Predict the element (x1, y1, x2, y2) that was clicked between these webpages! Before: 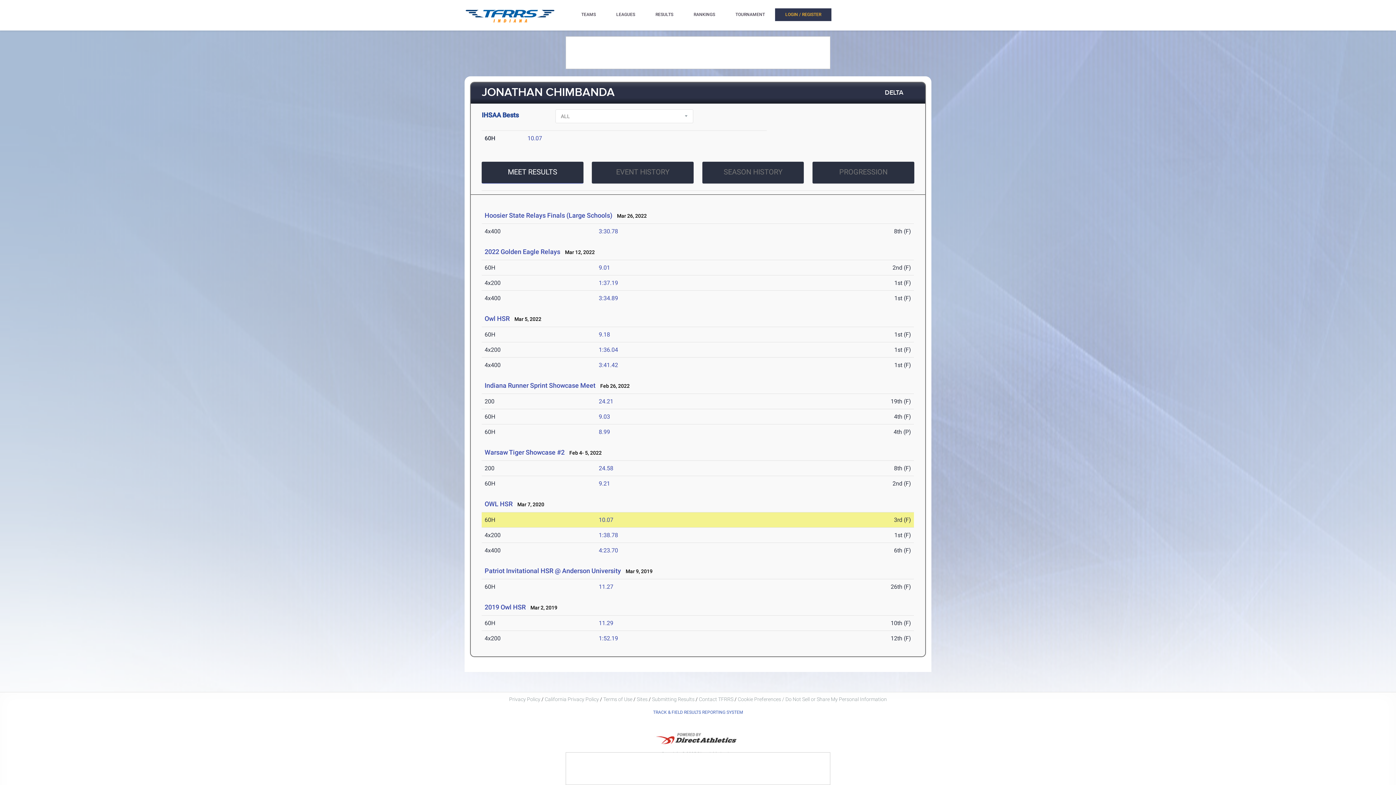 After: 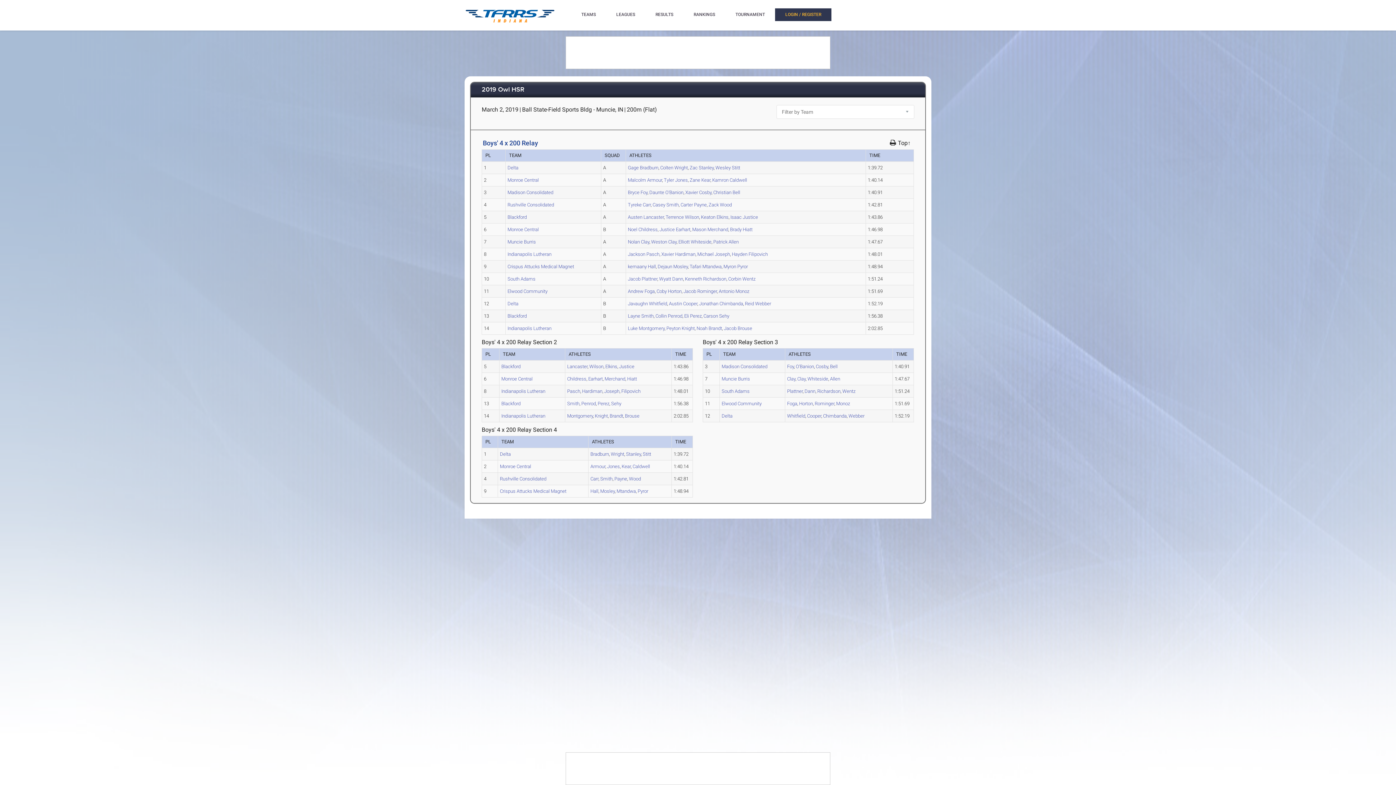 Action: label: 1:52.19 bbox: (598, 635, 618, 642)